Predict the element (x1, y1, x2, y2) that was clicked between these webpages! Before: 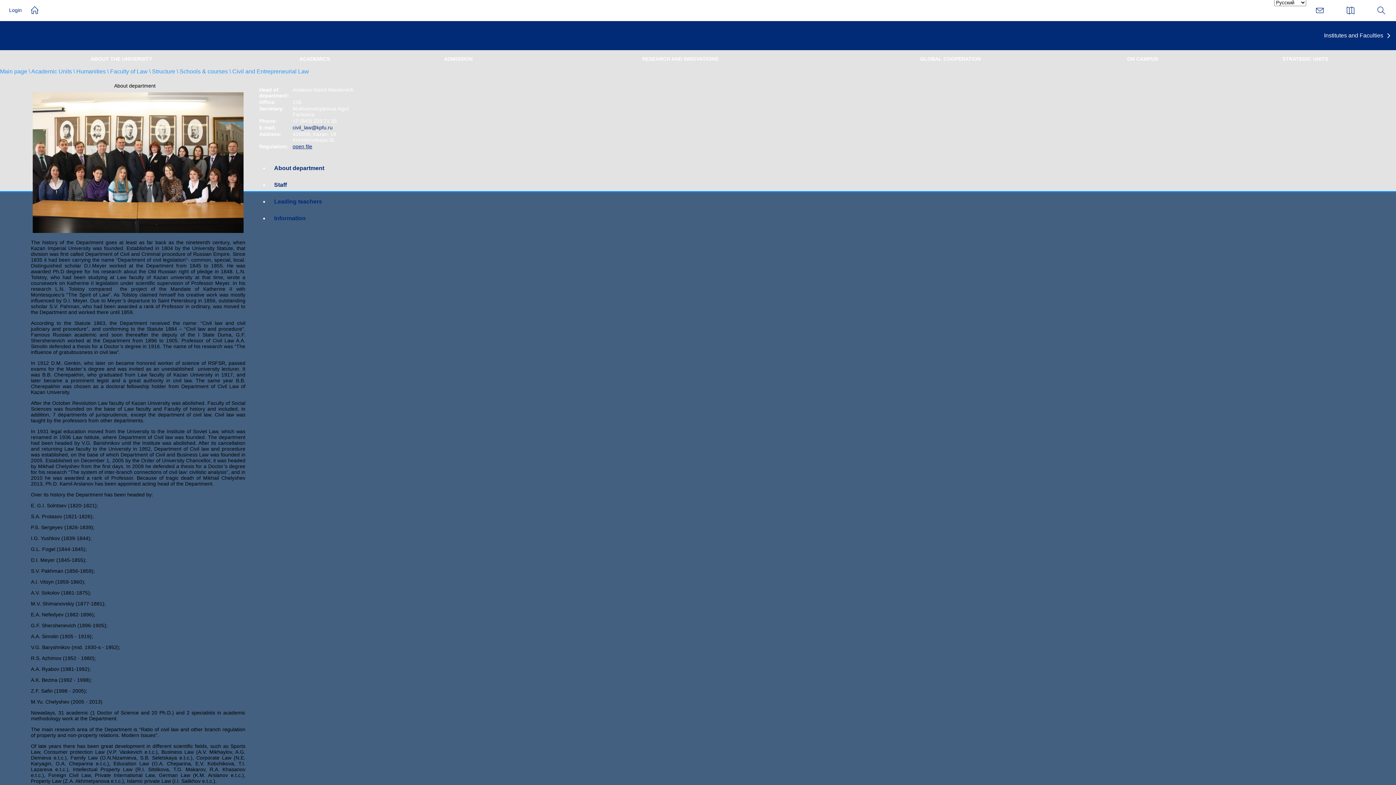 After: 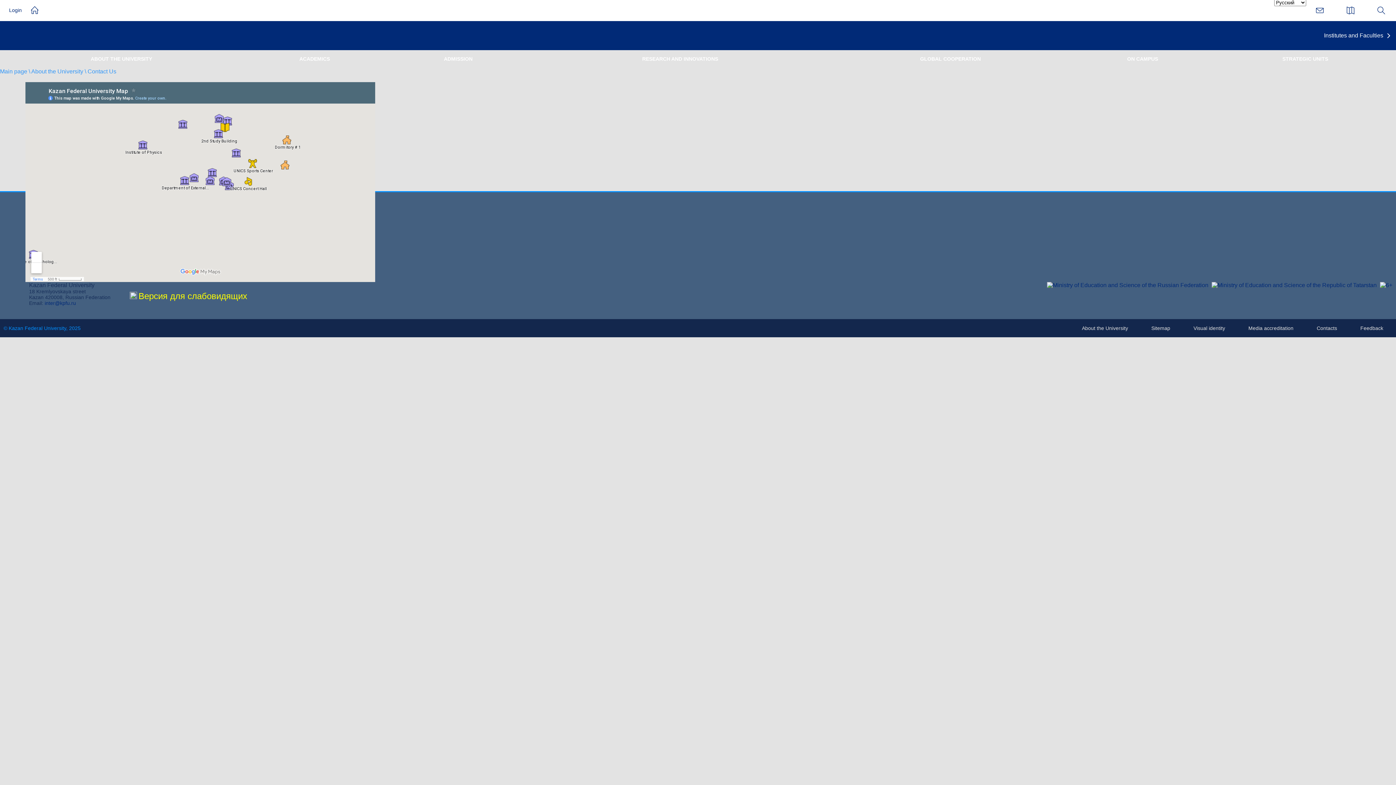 Action: bbox: (1341, 0, 1360, 18)